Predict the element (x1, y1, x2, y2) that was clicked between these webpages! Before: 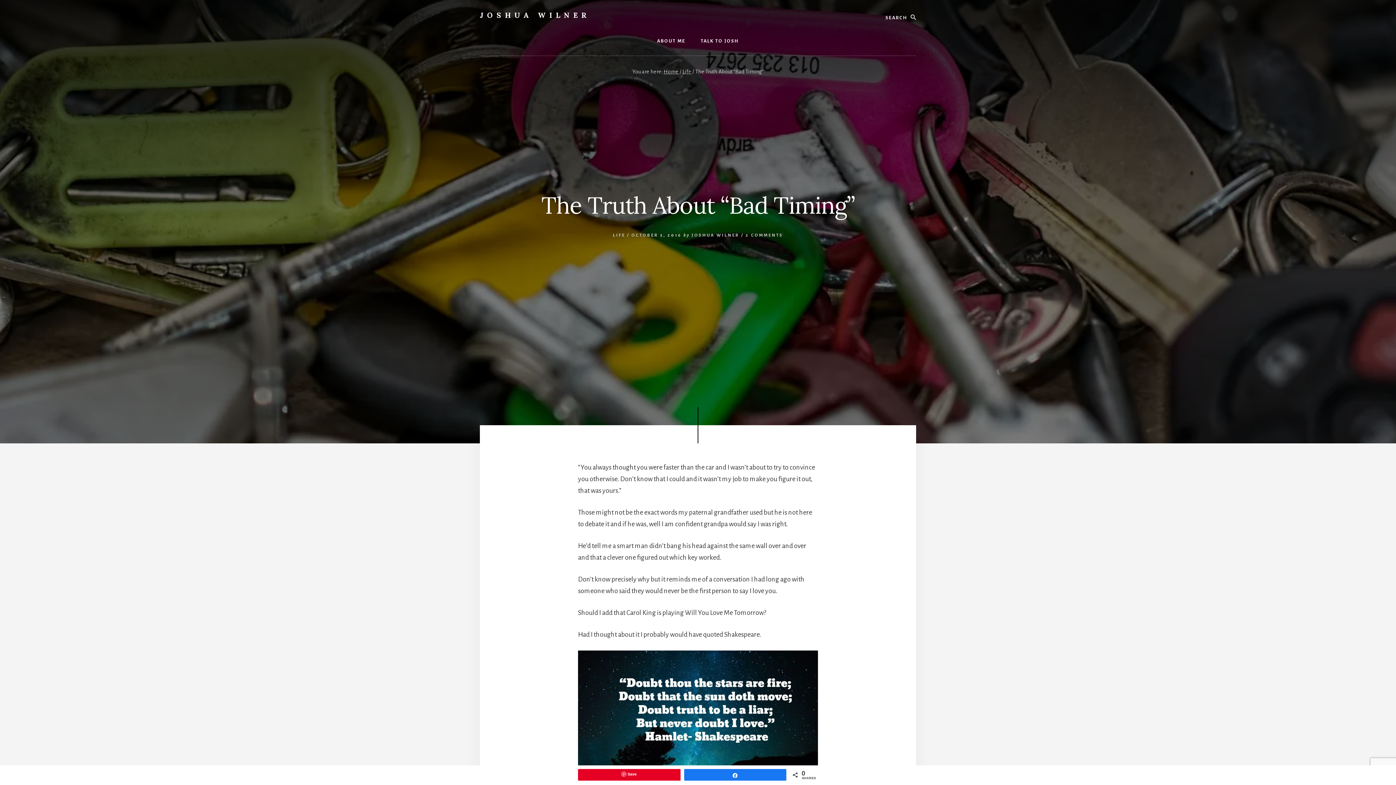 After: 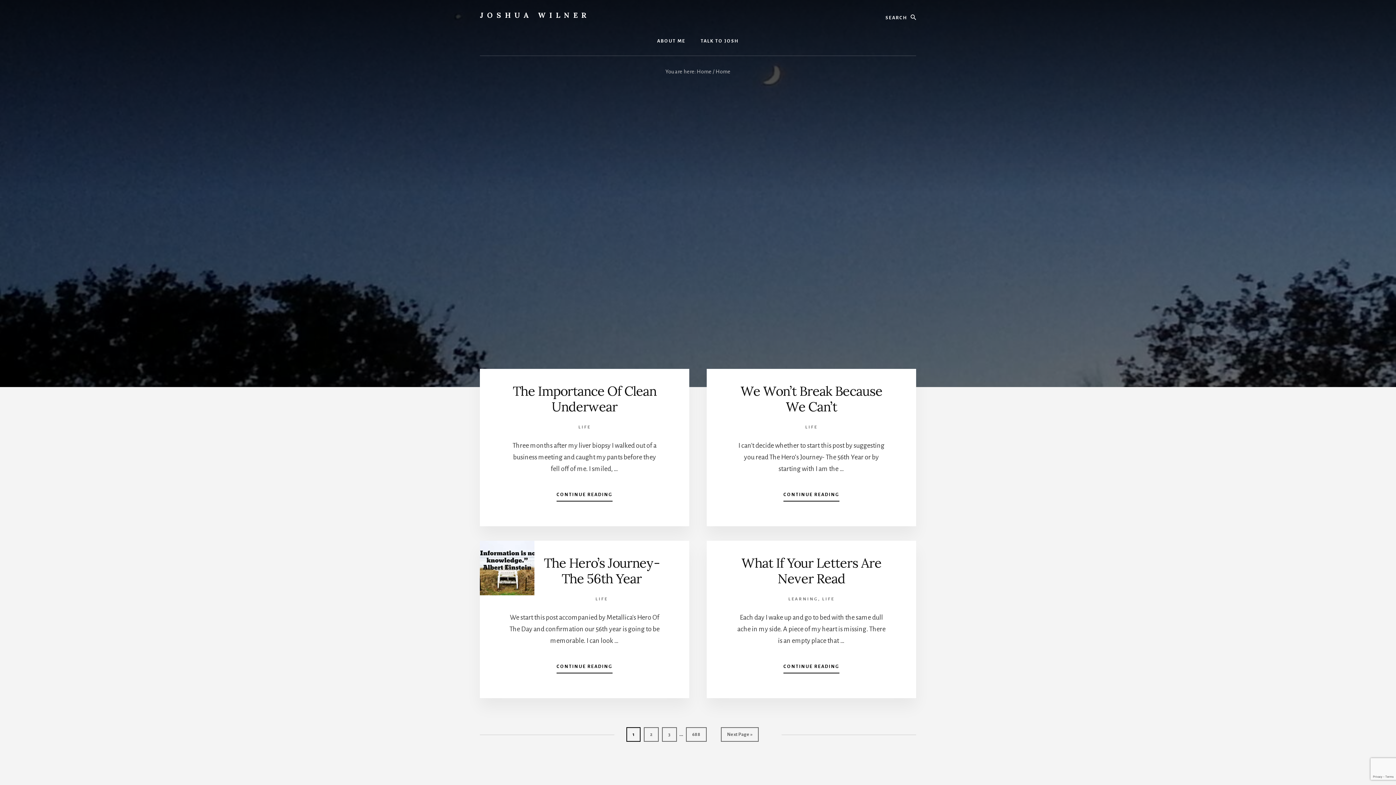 Action: label: JOSHUA WILNER bbox: (480, 10, 590, 19)